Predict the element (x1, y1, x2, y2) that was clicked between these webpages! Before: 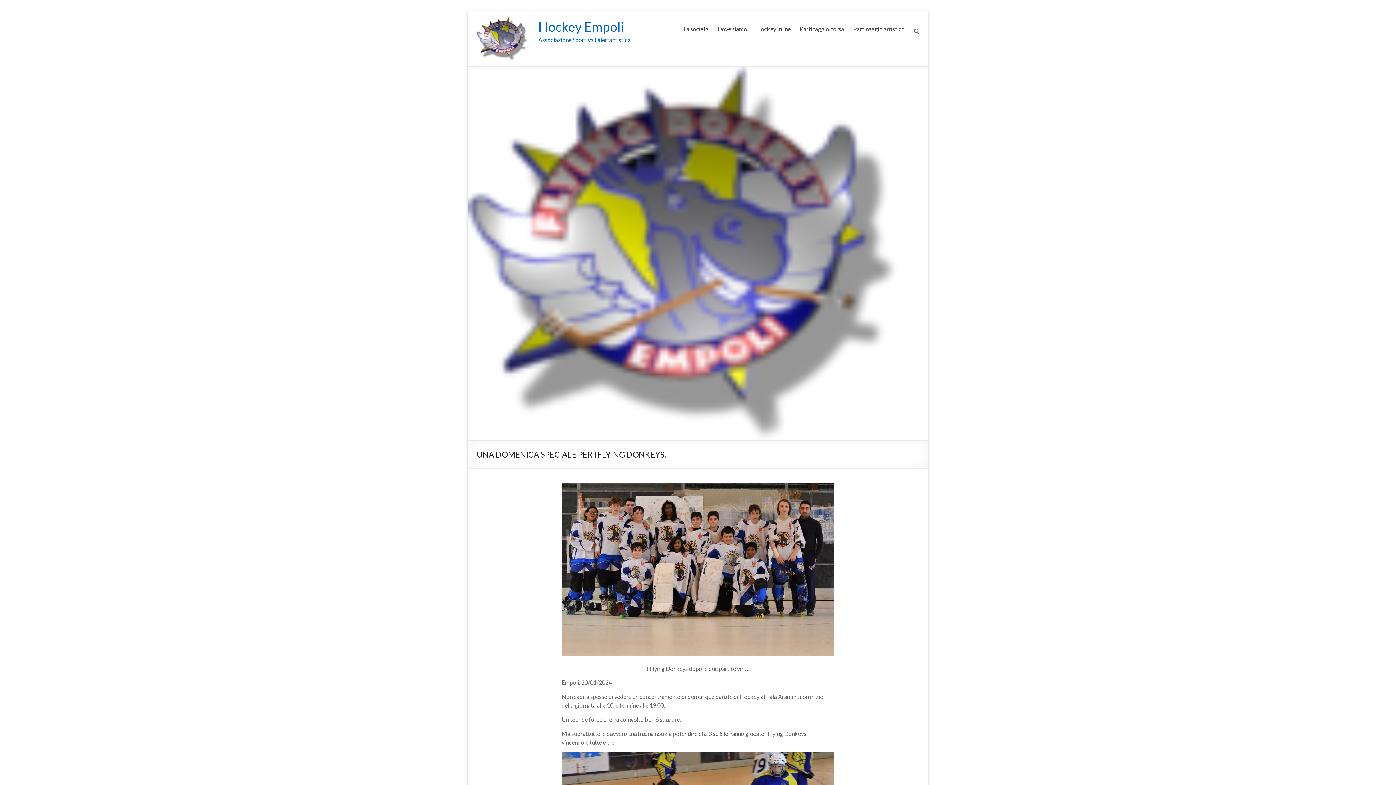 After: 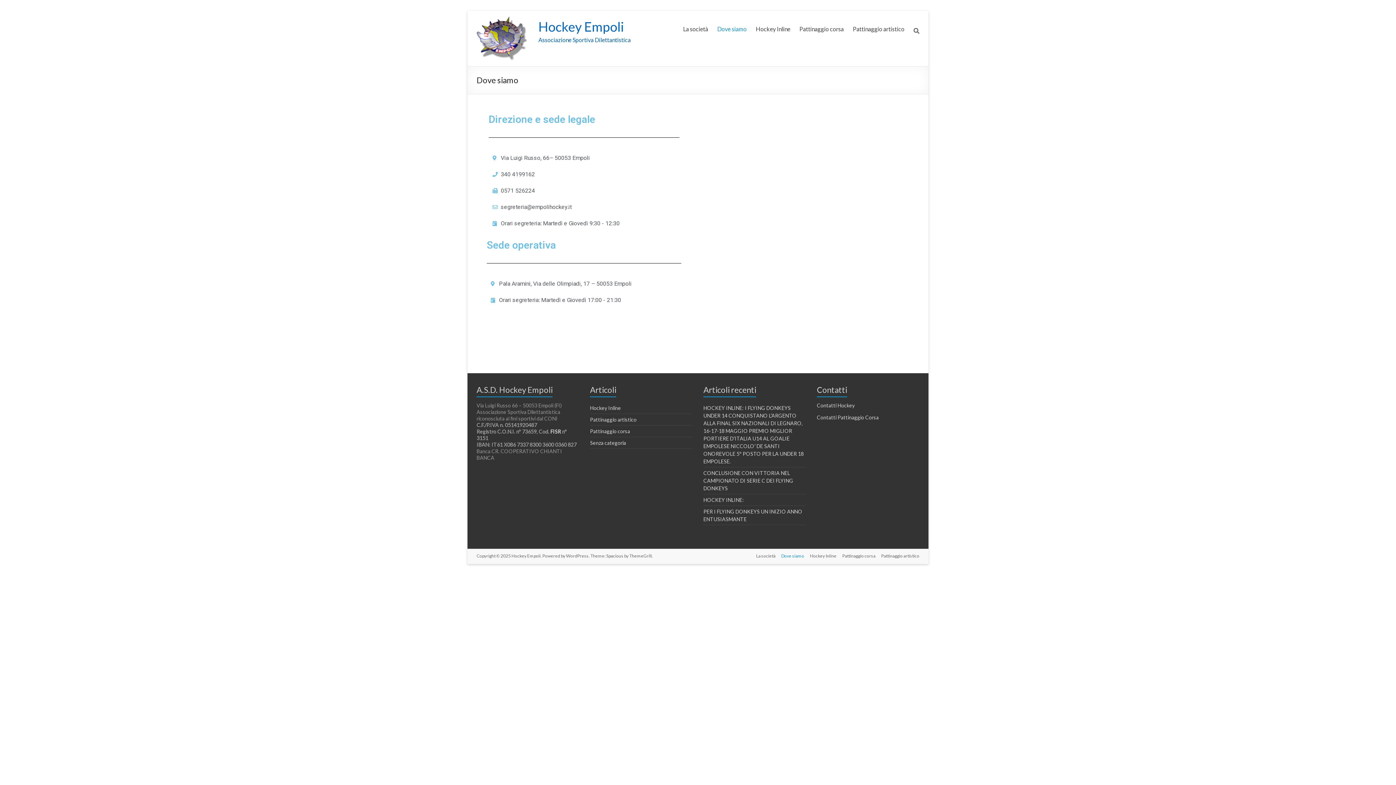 Action: label: Dove siamo bbox: (717, 23, 747, 34)